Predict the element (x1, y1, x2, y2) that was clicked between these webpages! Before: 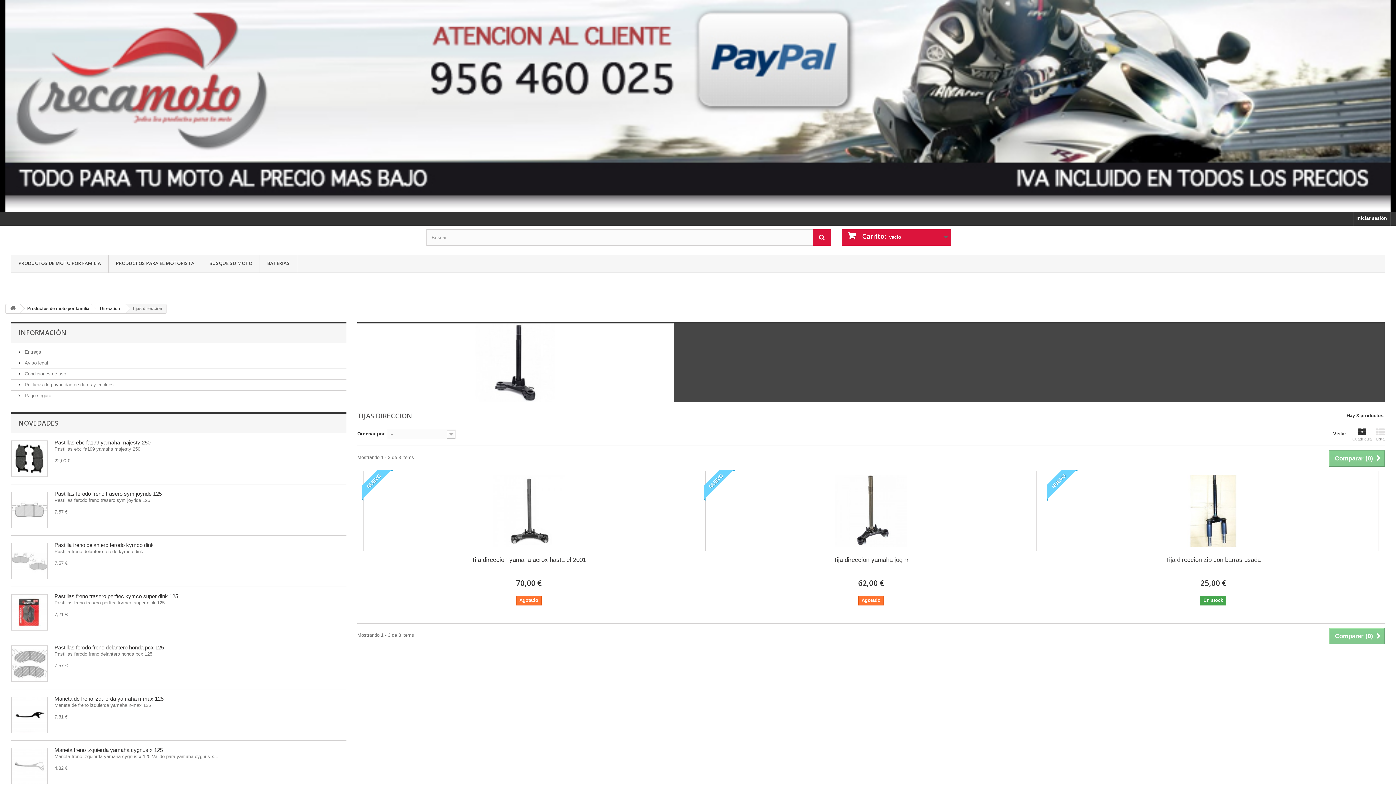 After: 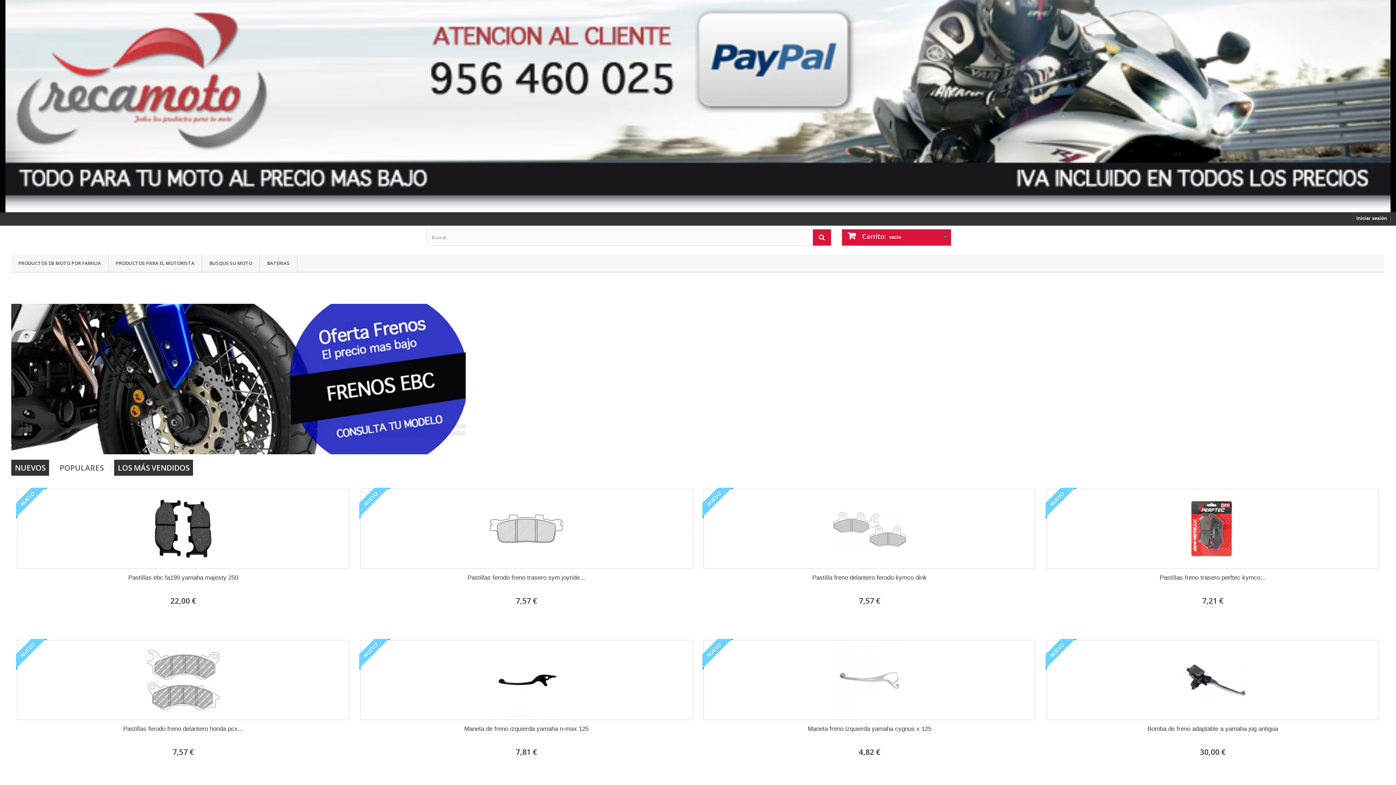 Action: bbox: (11, 225, 415, 226)